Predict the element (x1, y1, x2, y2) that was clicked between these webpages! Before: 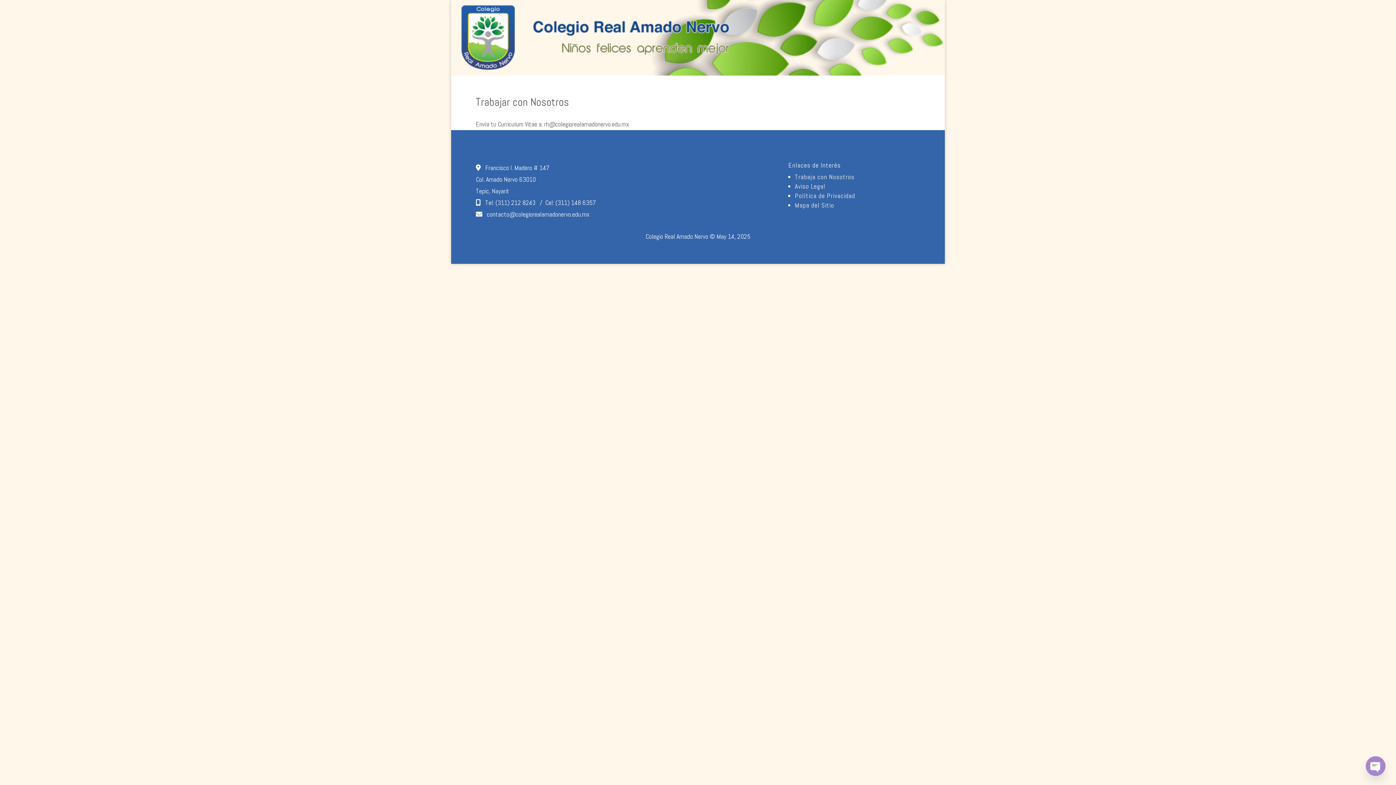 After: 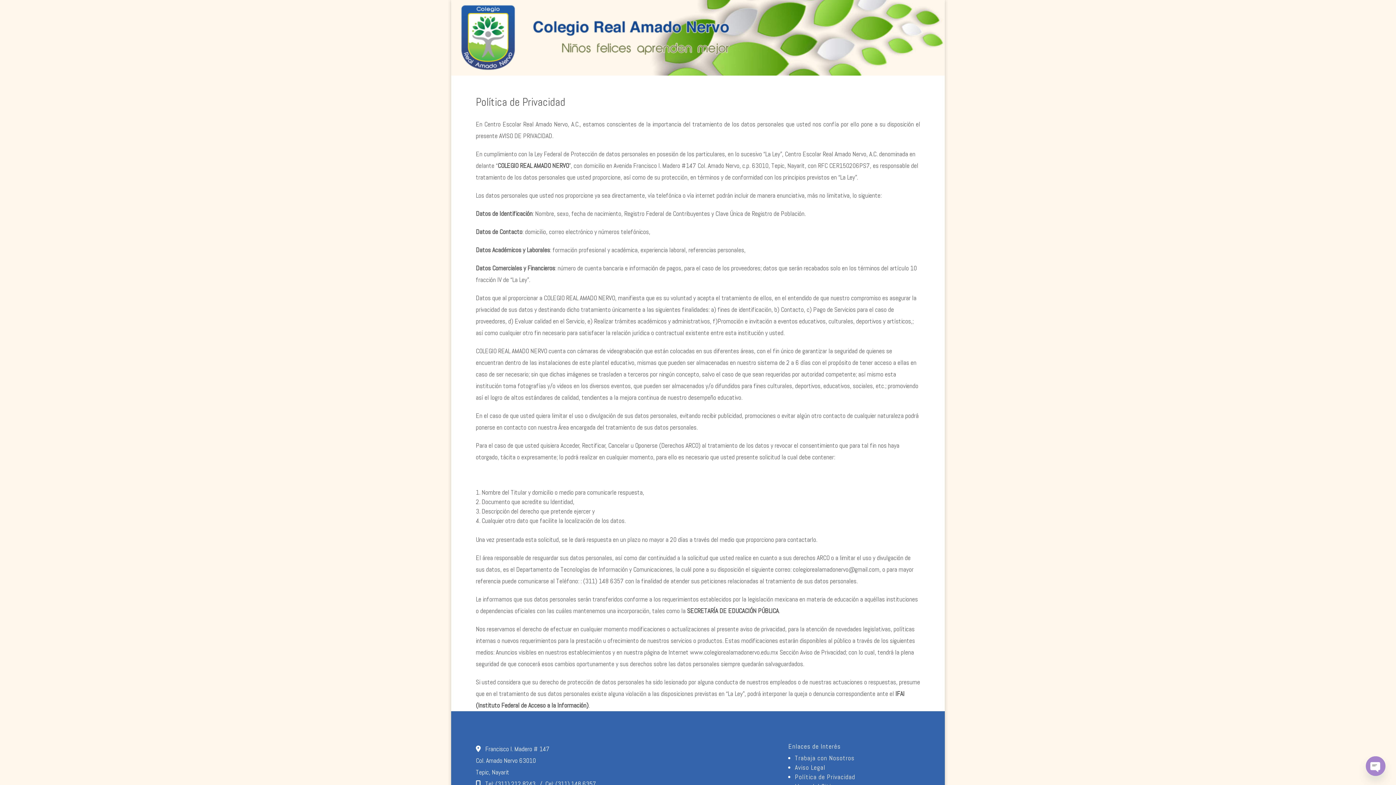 Action: bbox: (795, 191, 855, 200) label: Política de Privacidad